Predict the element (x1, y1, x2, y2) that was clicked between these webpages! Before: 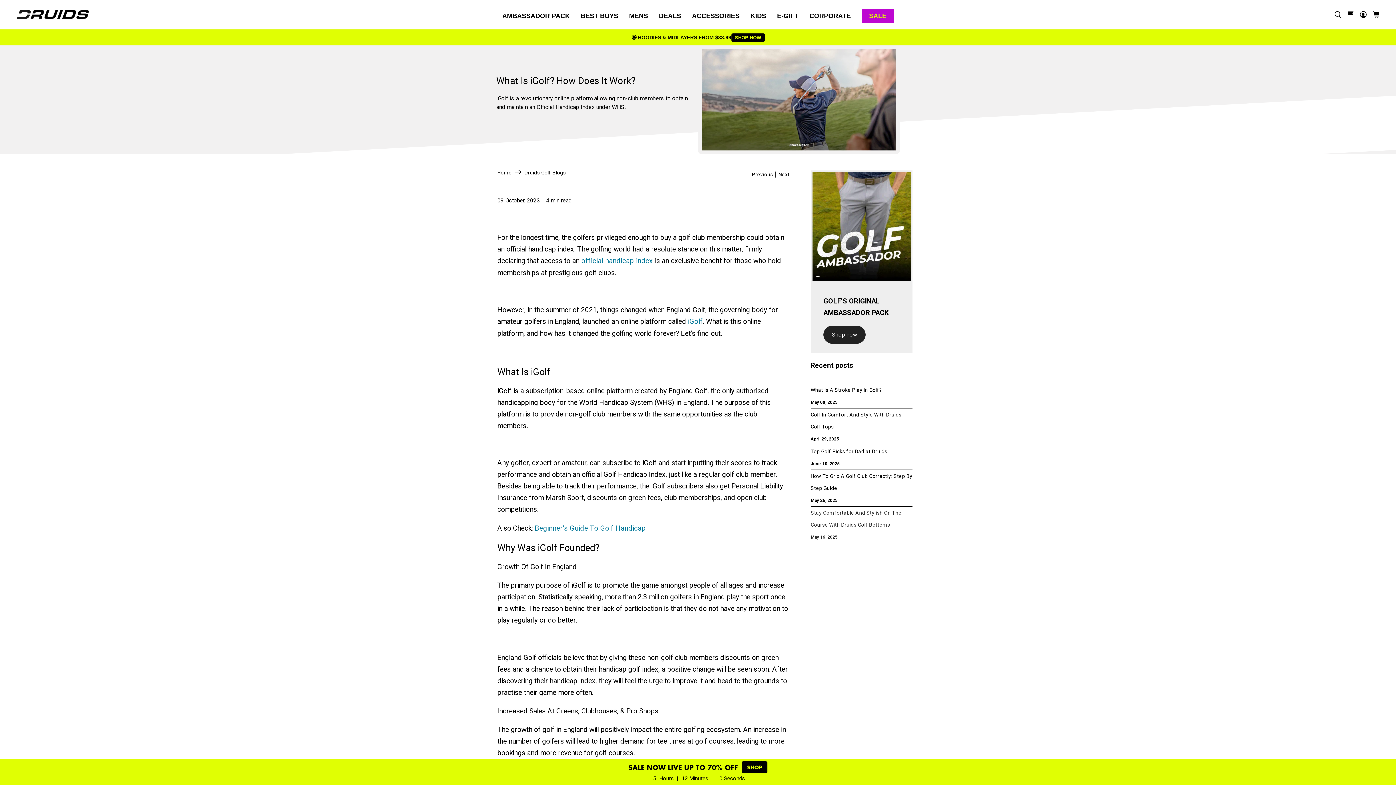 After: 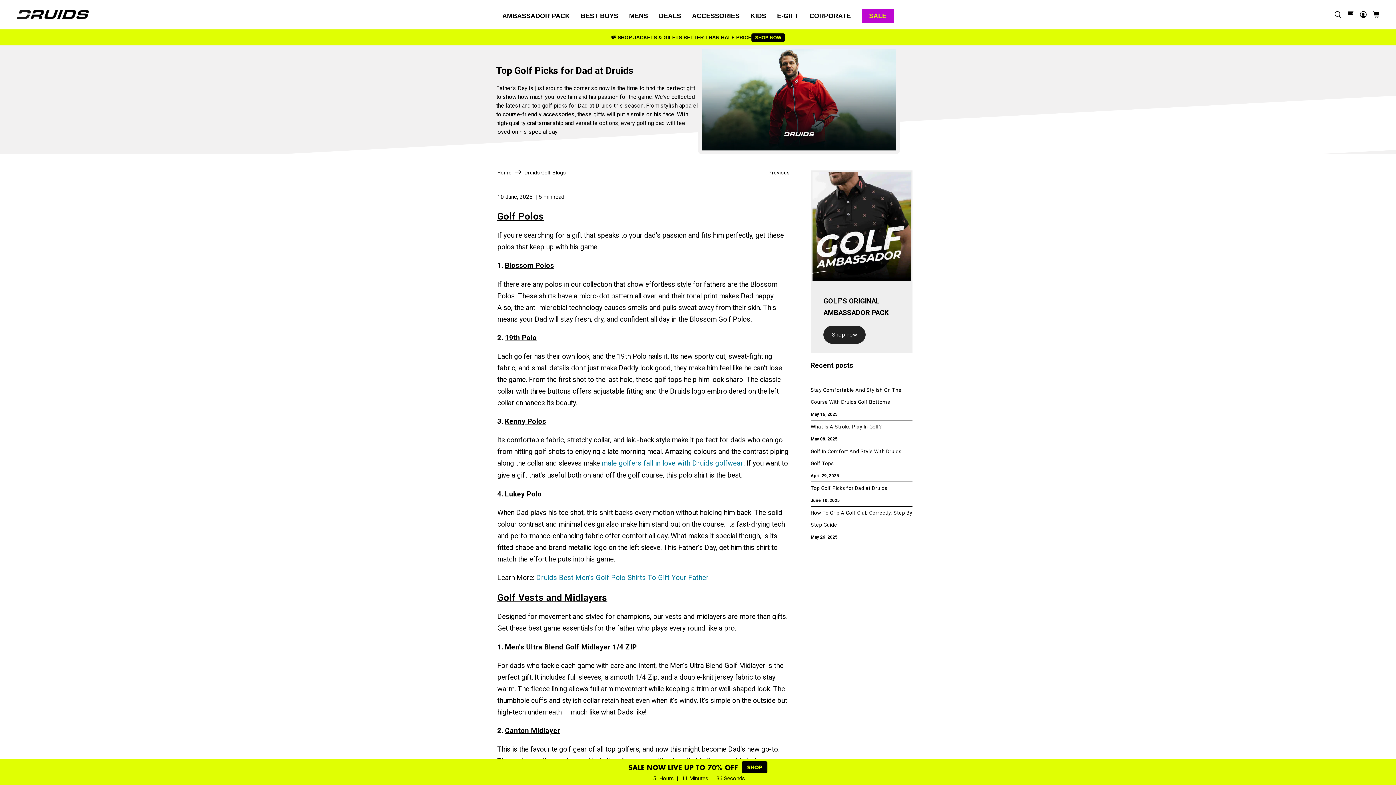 Action: bbox: (810, 387, 887, 392) label: Top Golf Picks for Dad at Druids